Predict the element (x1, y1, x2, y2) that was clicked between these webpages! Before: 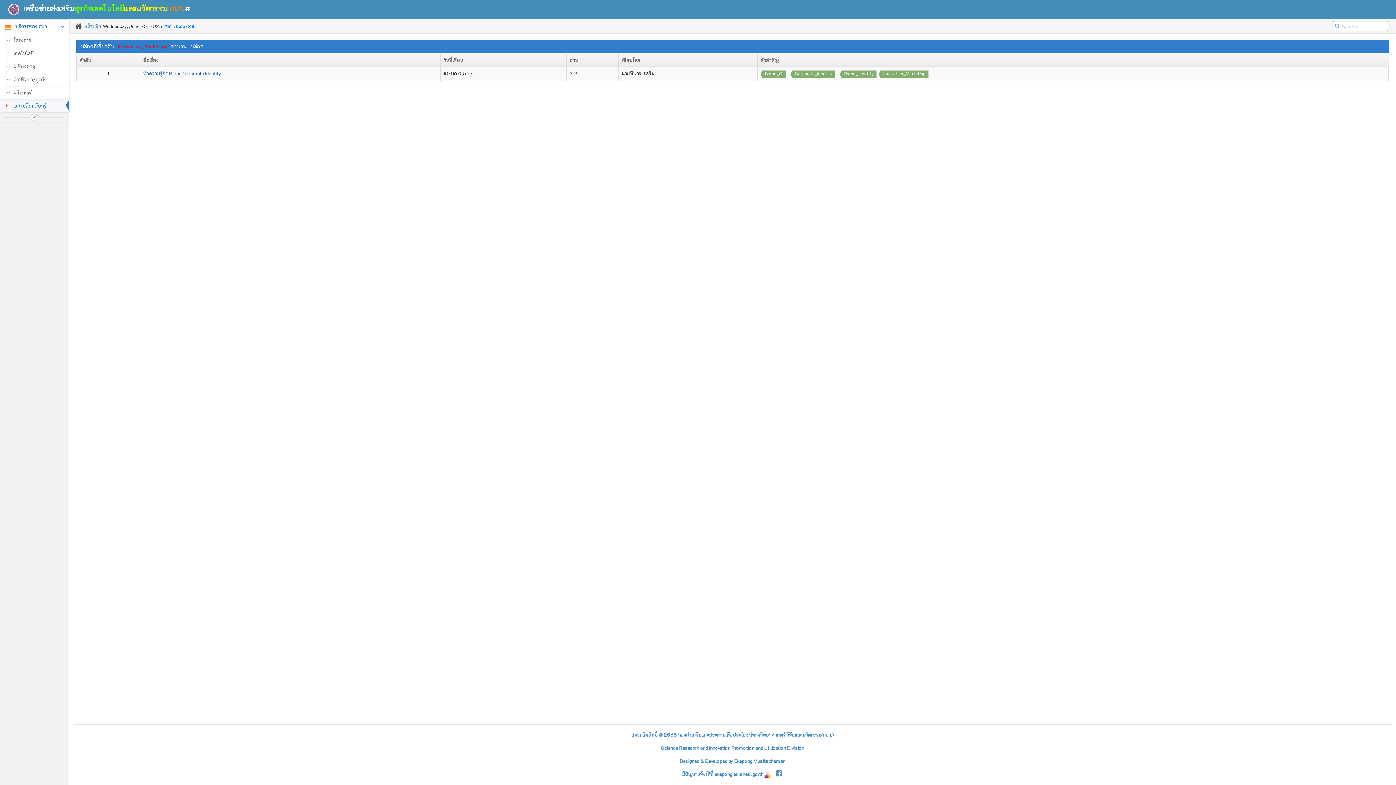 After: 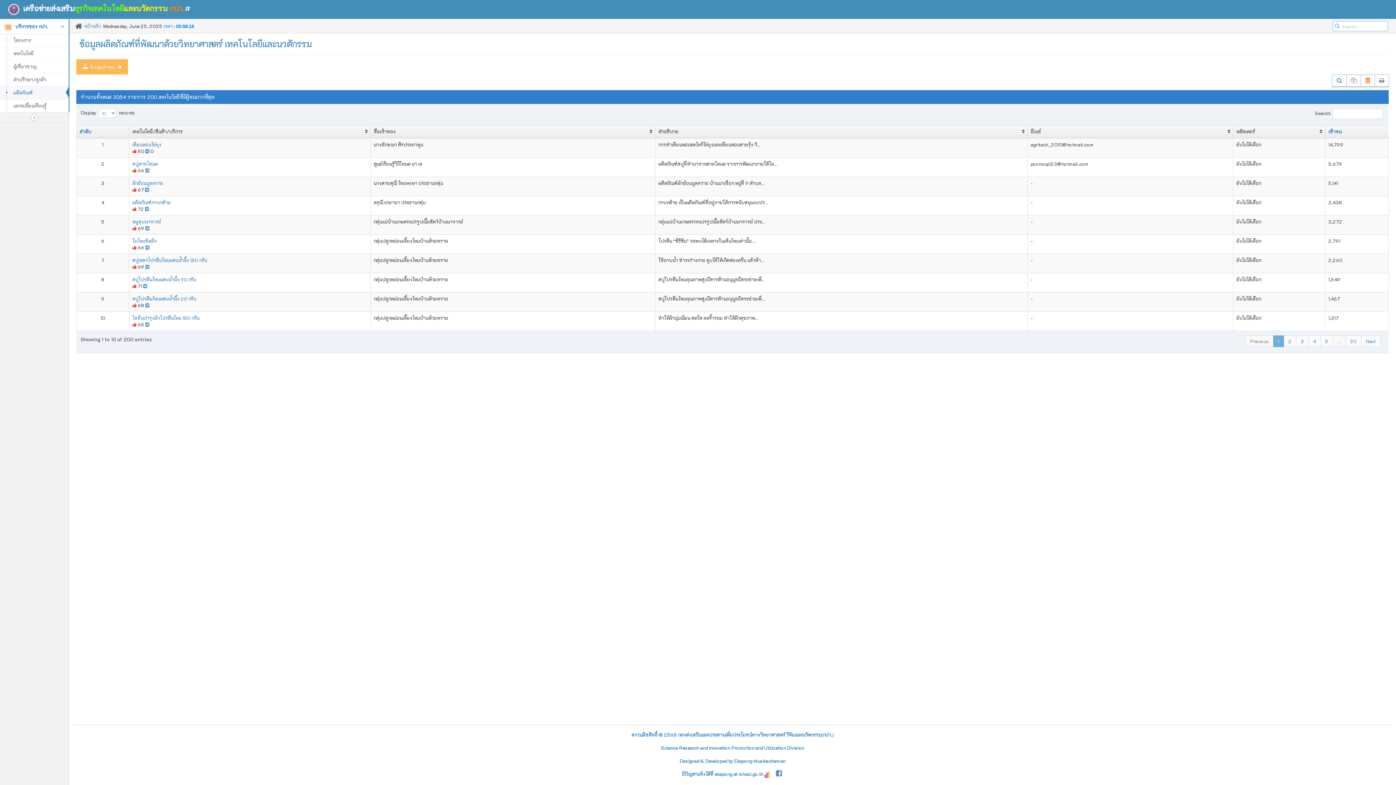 Action: bbox: (0, 86, 68, 99) label: ผลิตภัณฑ์